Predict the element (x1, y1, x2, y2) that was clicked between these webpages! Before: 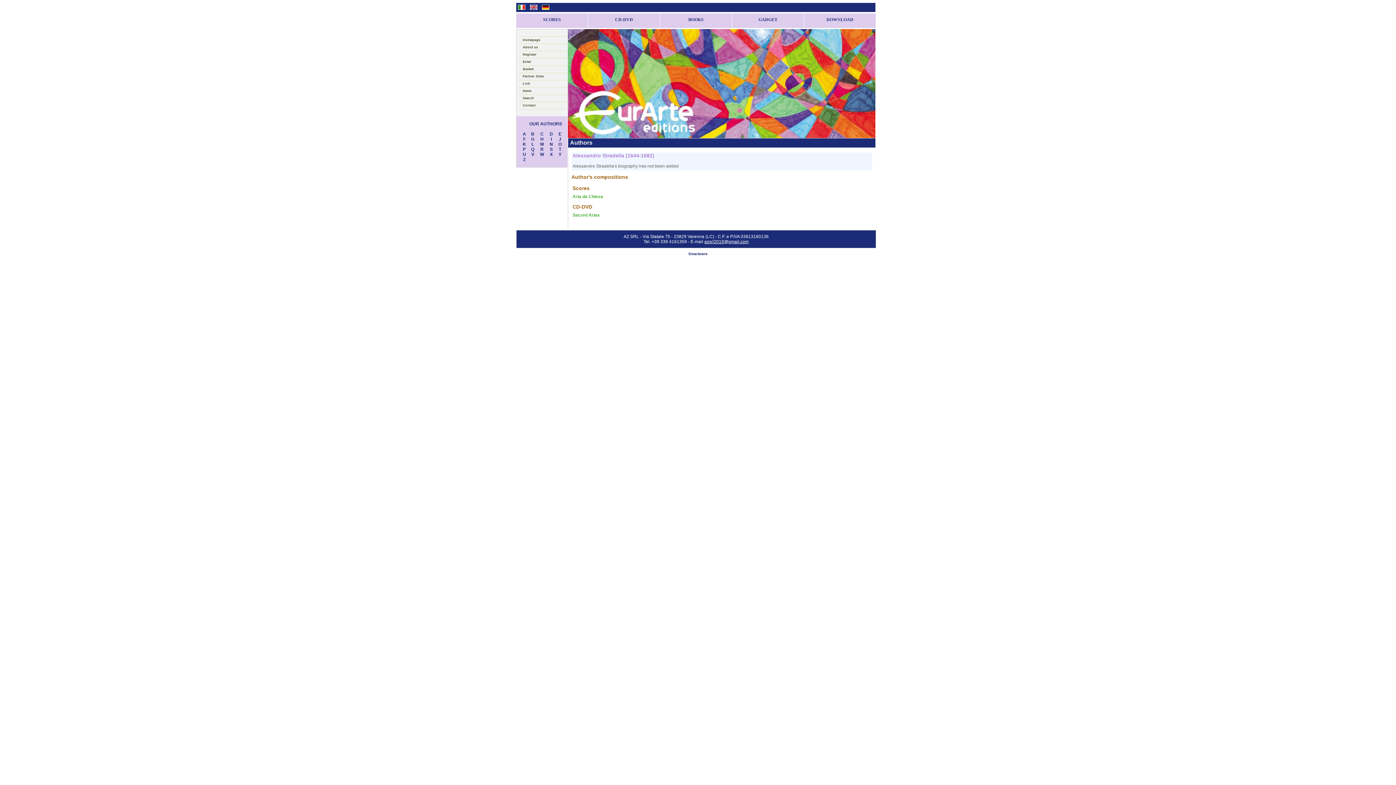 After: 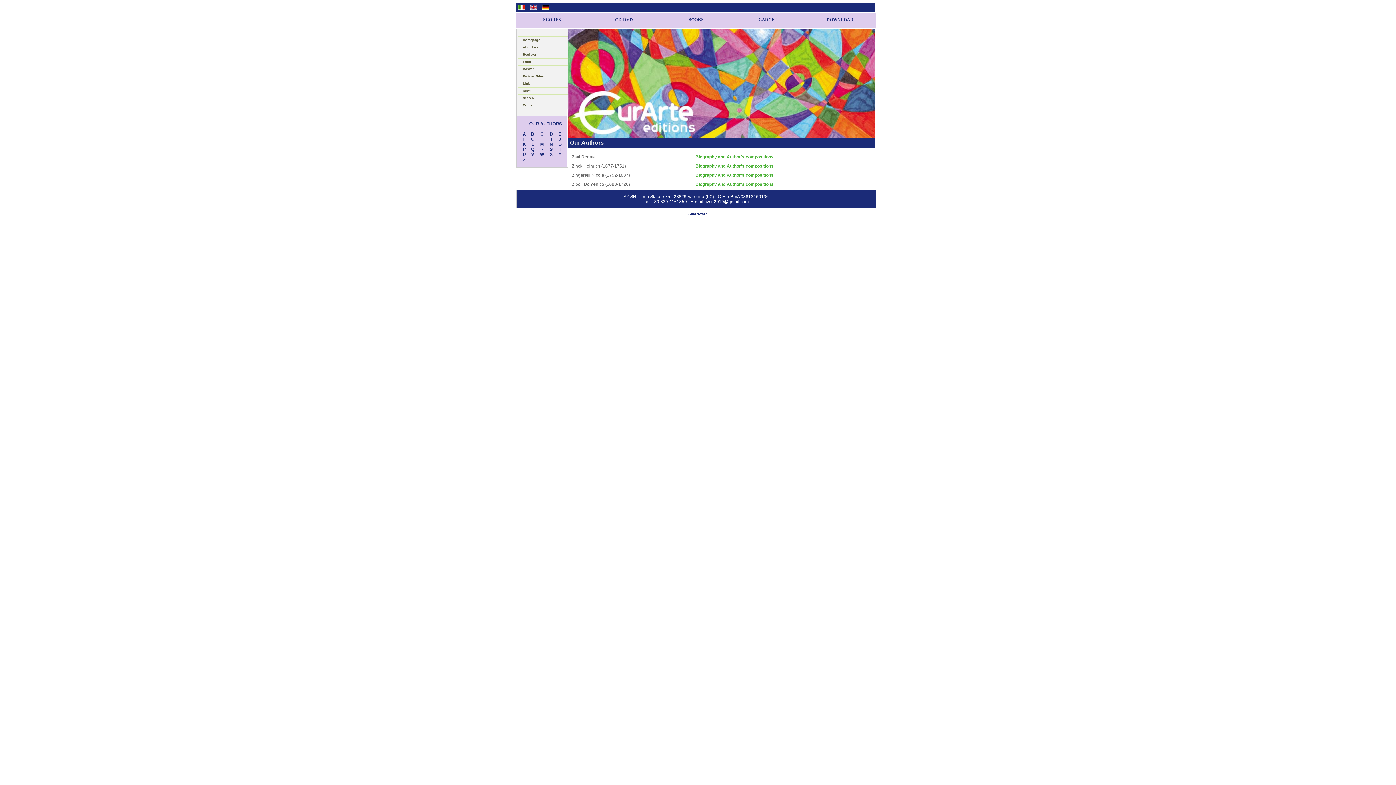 Action: bbox: (523, 157, 525, 162) label: Z